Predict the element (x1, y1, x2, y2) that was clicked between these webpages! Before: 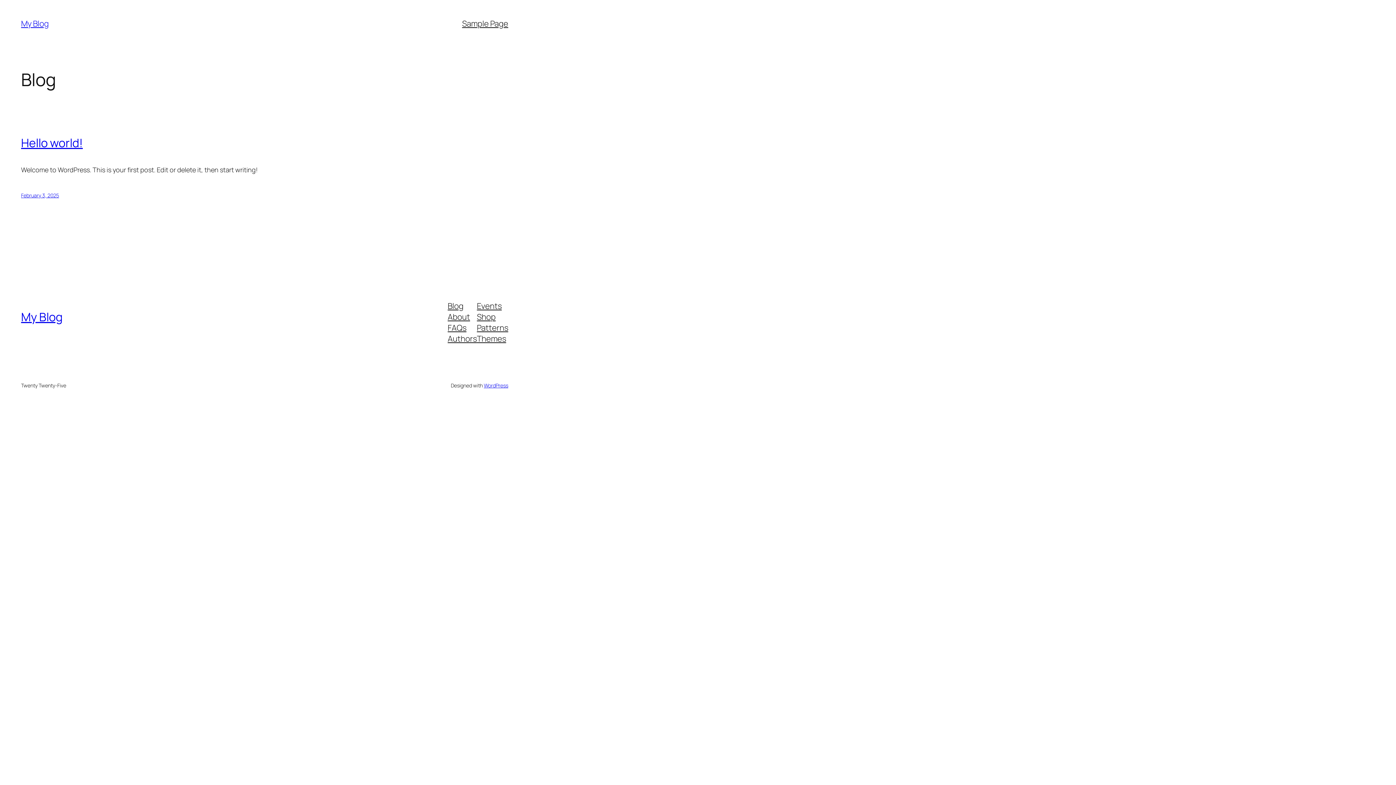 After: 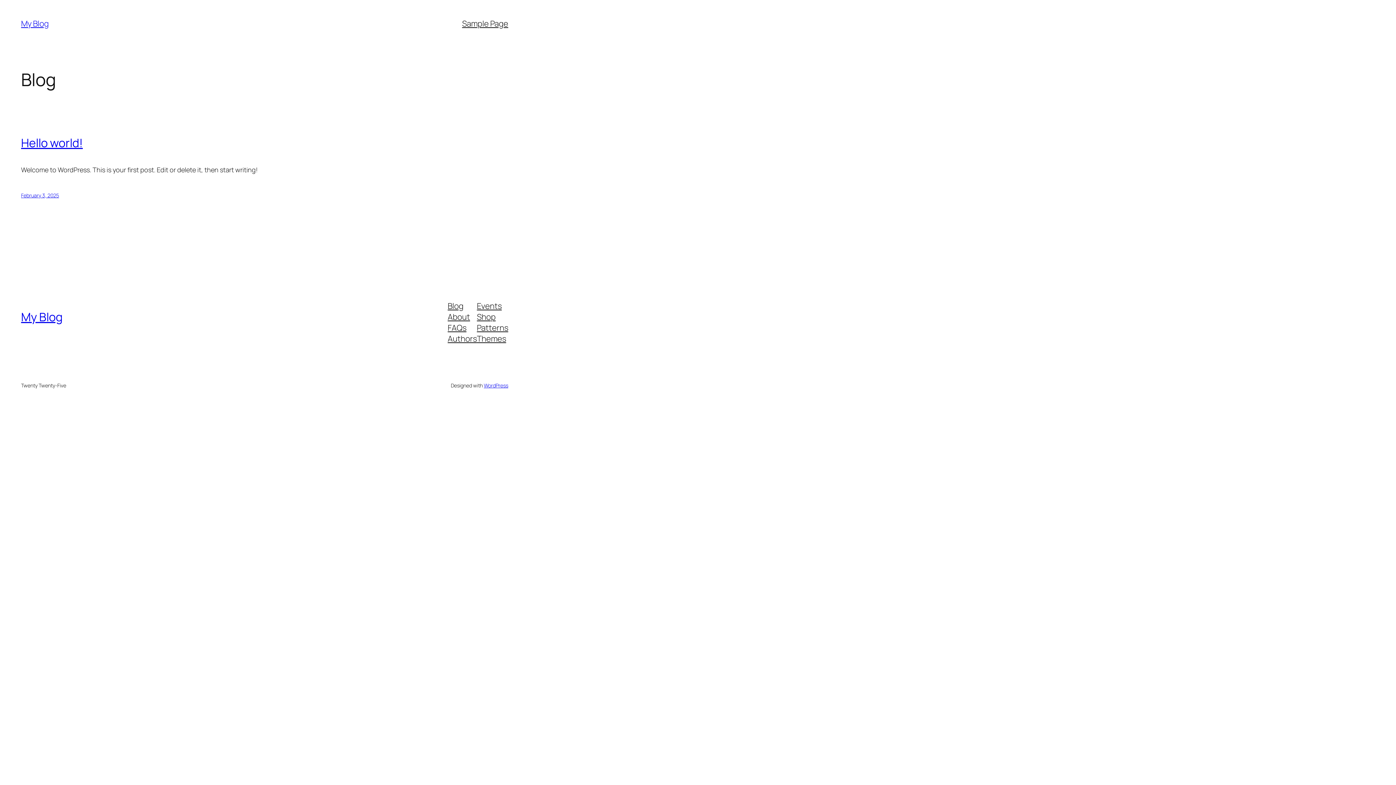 Action: bbox: (447, 311, 470, 322) label: About